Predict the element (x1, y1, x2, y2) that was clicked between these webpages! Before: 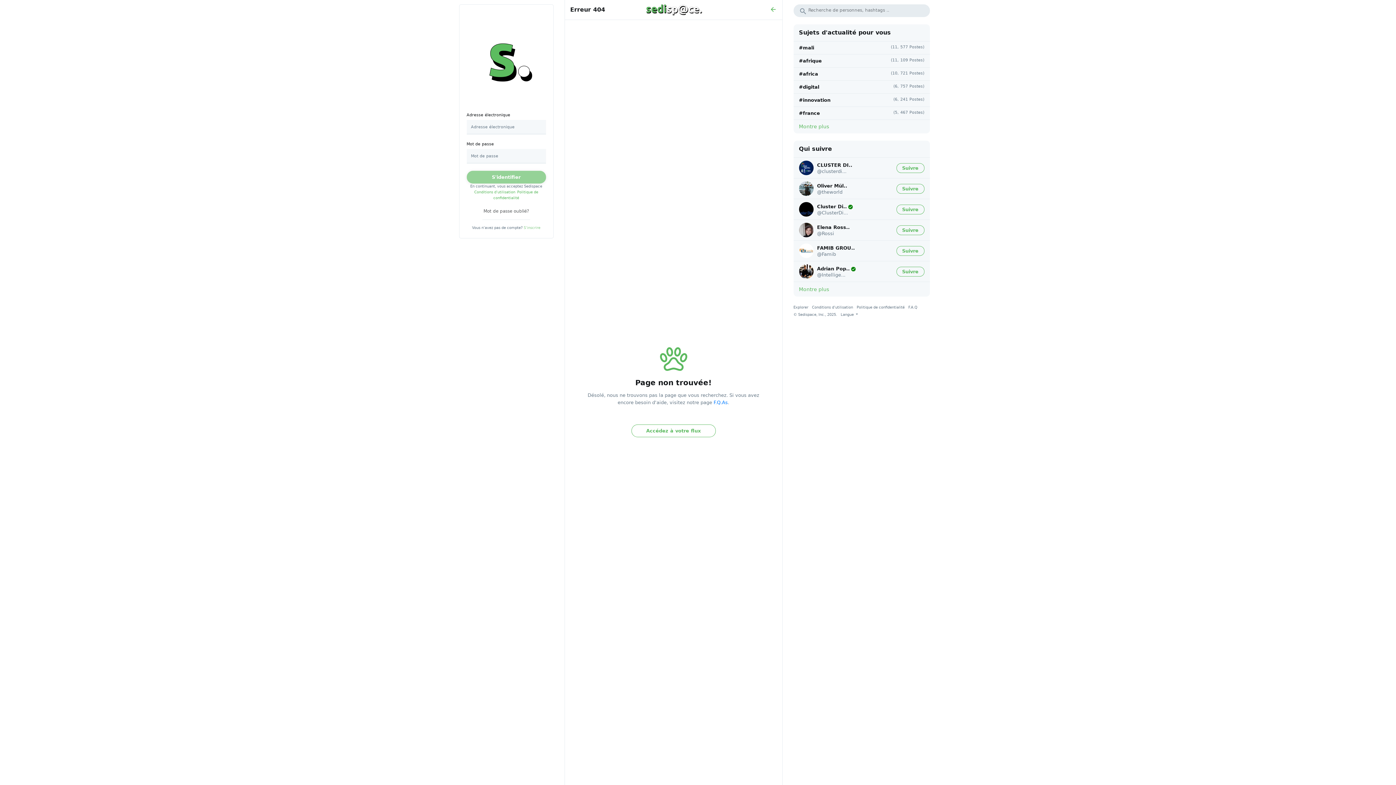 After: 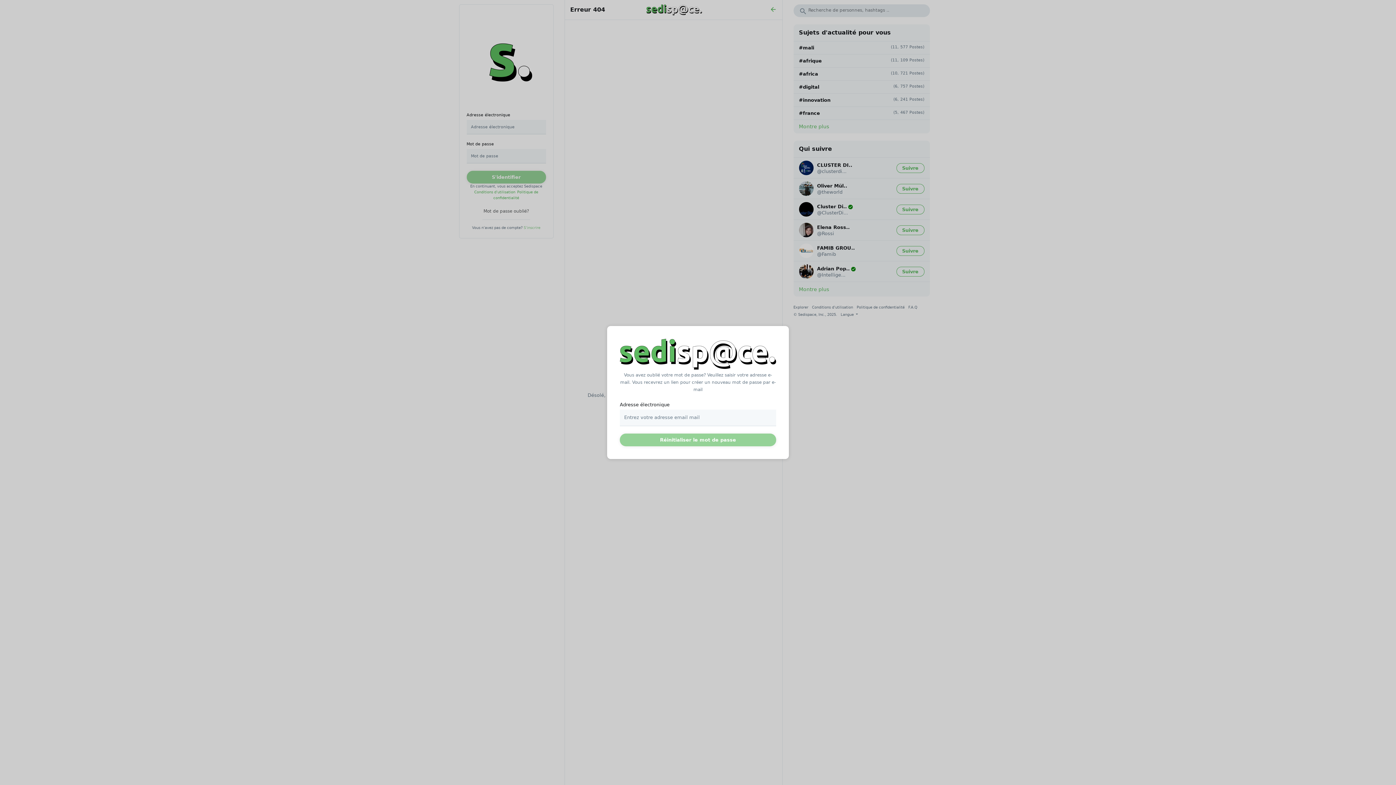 Action: bbox: (483, 208, 529, 213) label: Mot de passe oublié?